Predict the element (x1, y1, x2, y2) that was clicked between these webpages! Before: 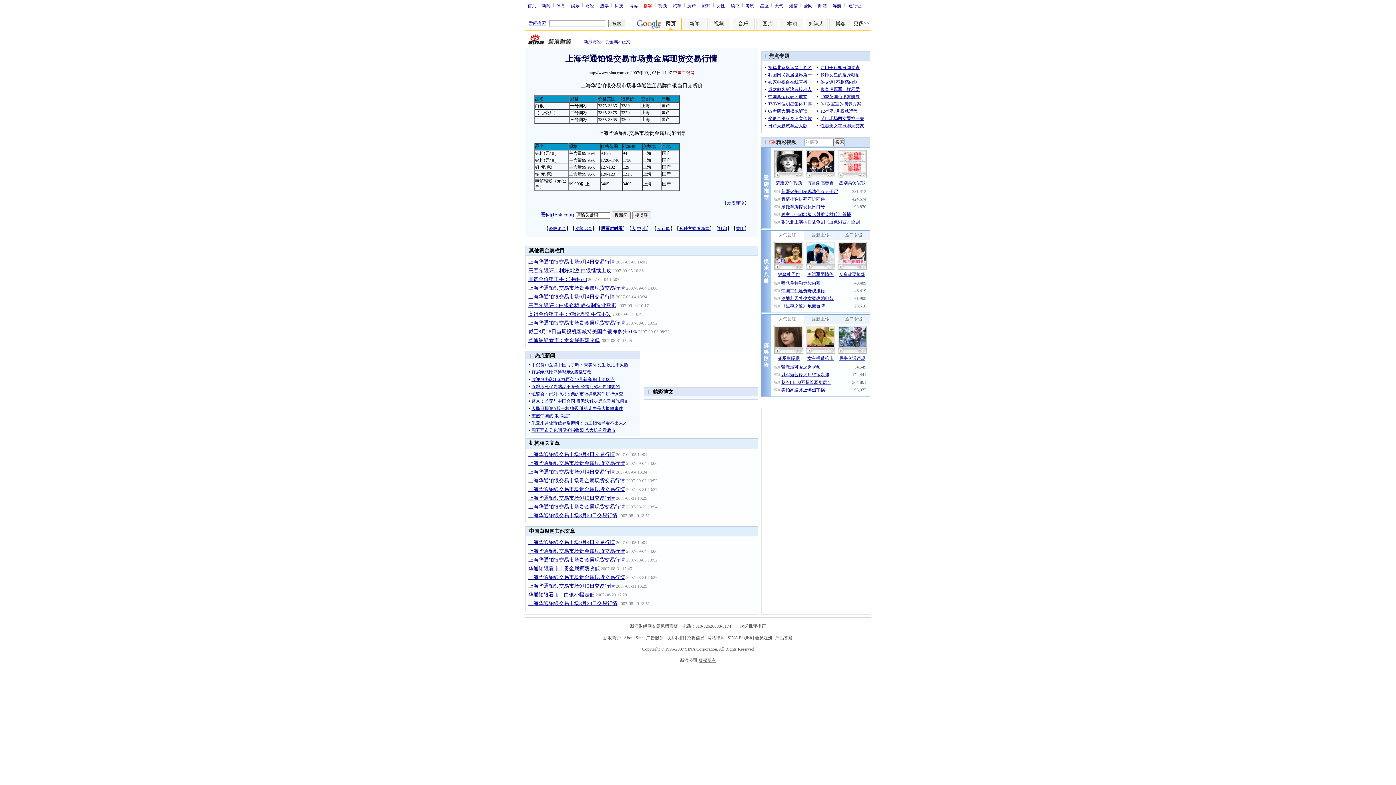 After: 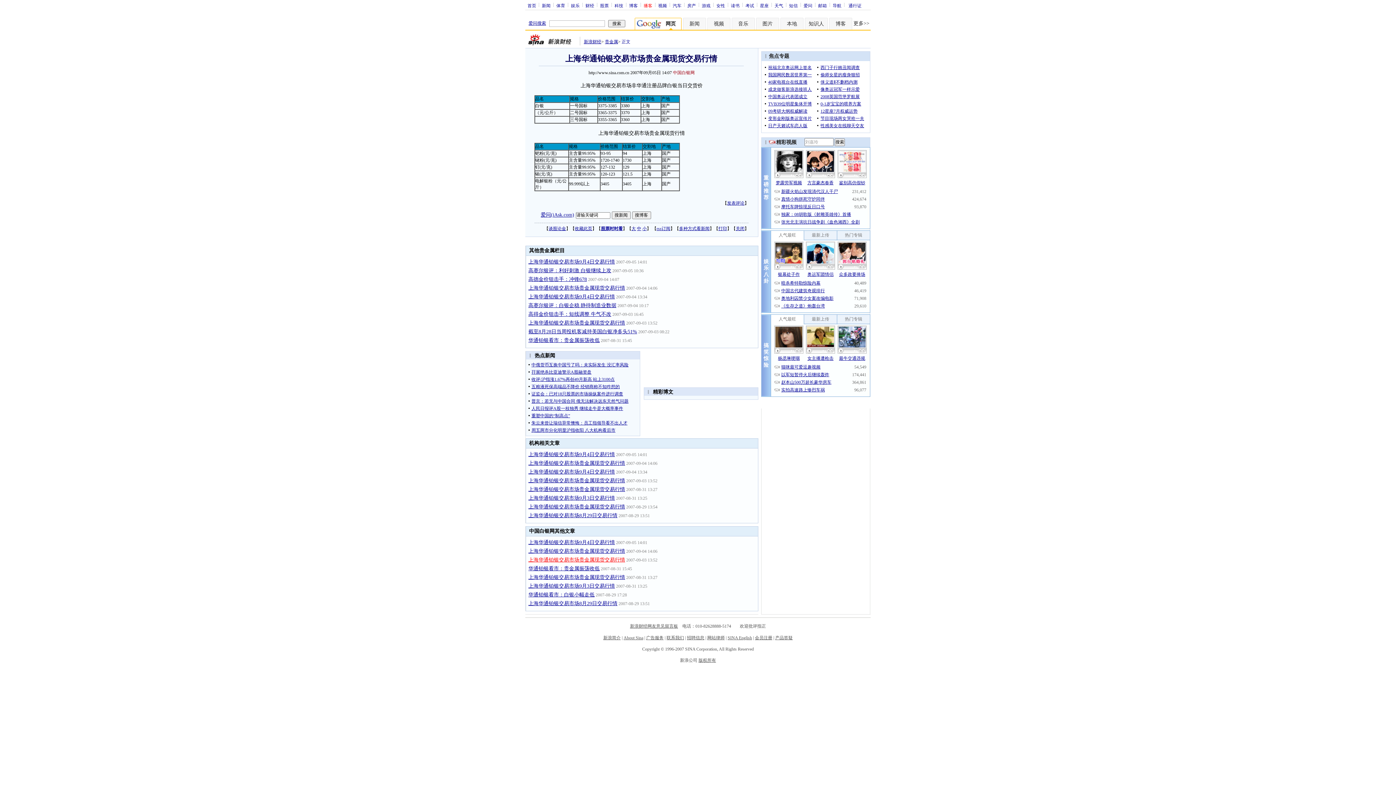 Action: bbox: (528, 557, 625, 562) label: 上海华通铂银交易市场贵金属现货交易行情